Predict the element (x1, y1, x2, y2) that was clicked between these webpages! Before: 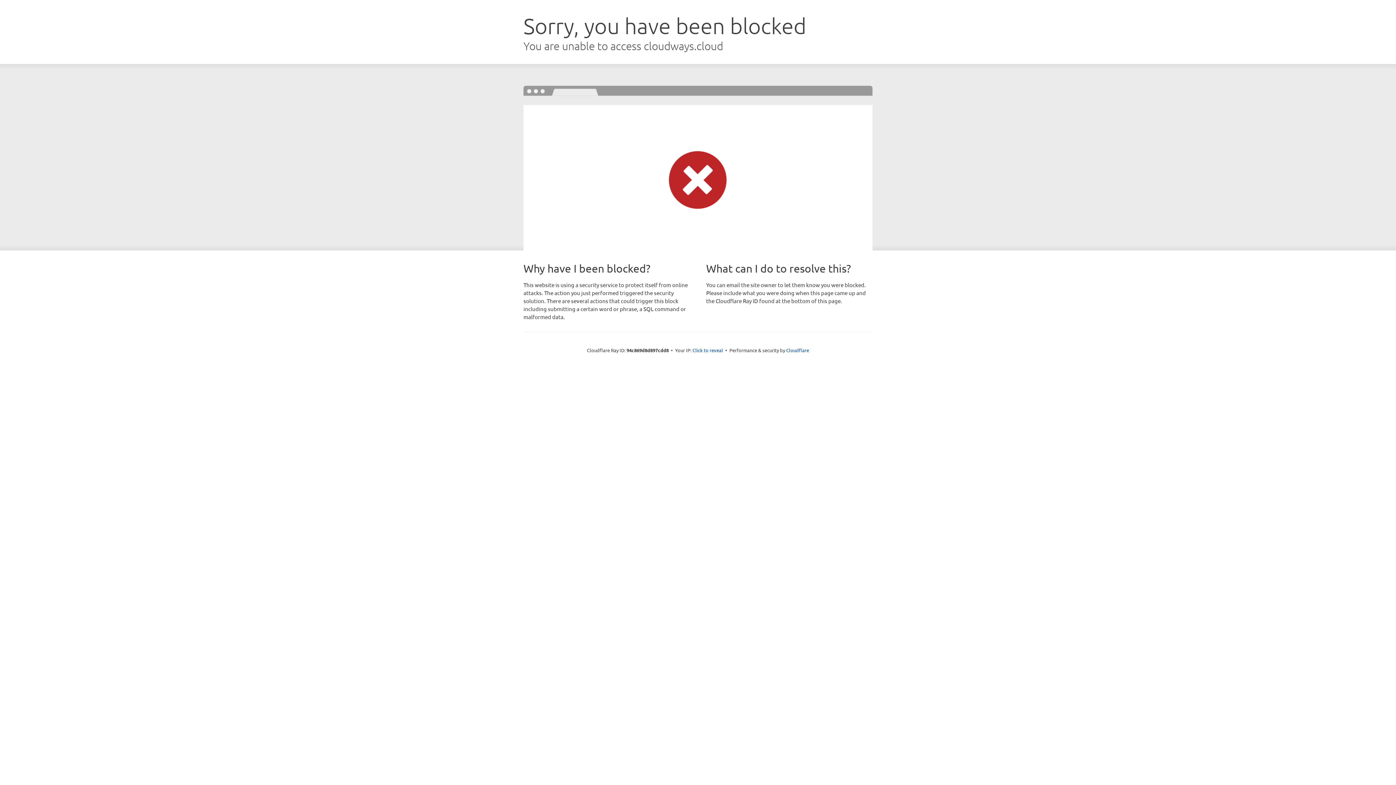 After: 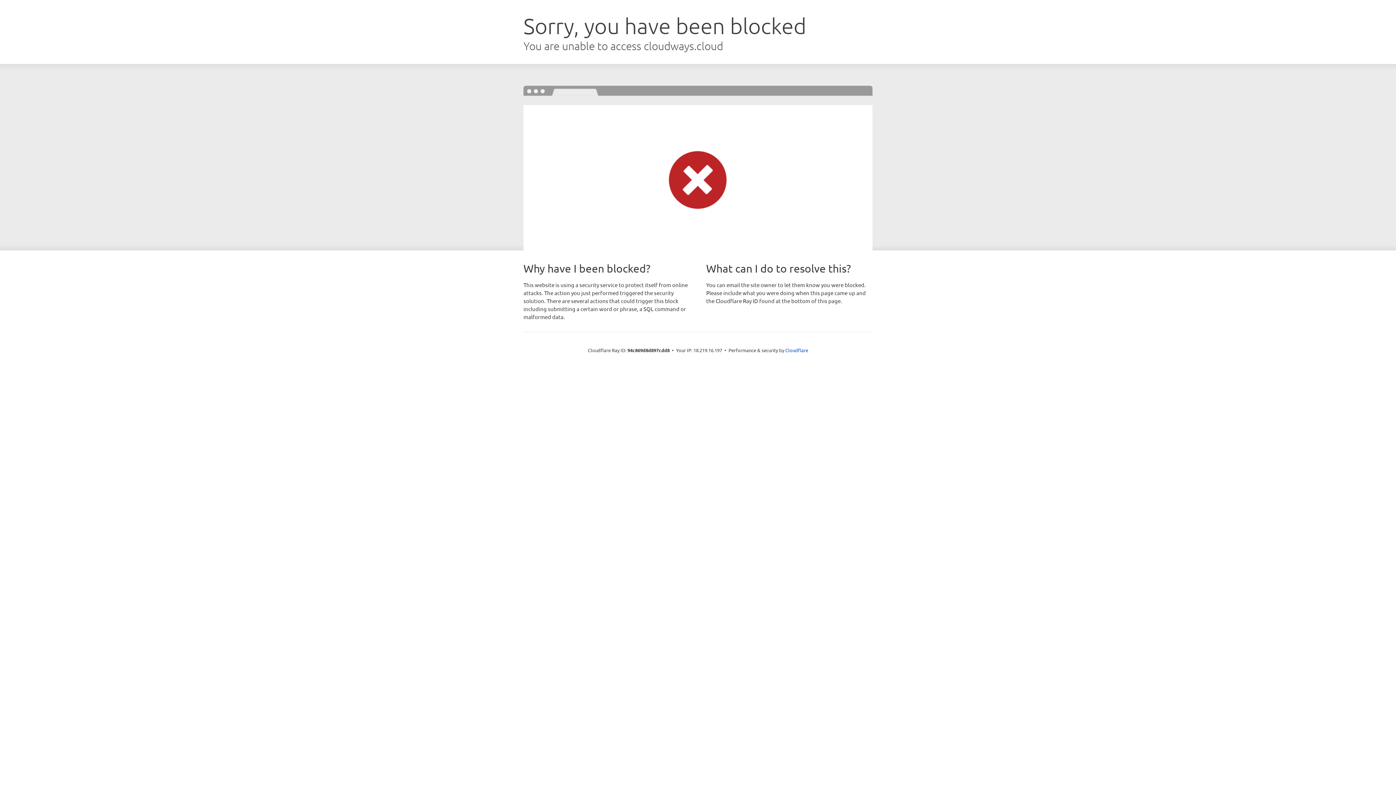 Action: label: Click to reveal bbox: (692, 346, 723, 353)